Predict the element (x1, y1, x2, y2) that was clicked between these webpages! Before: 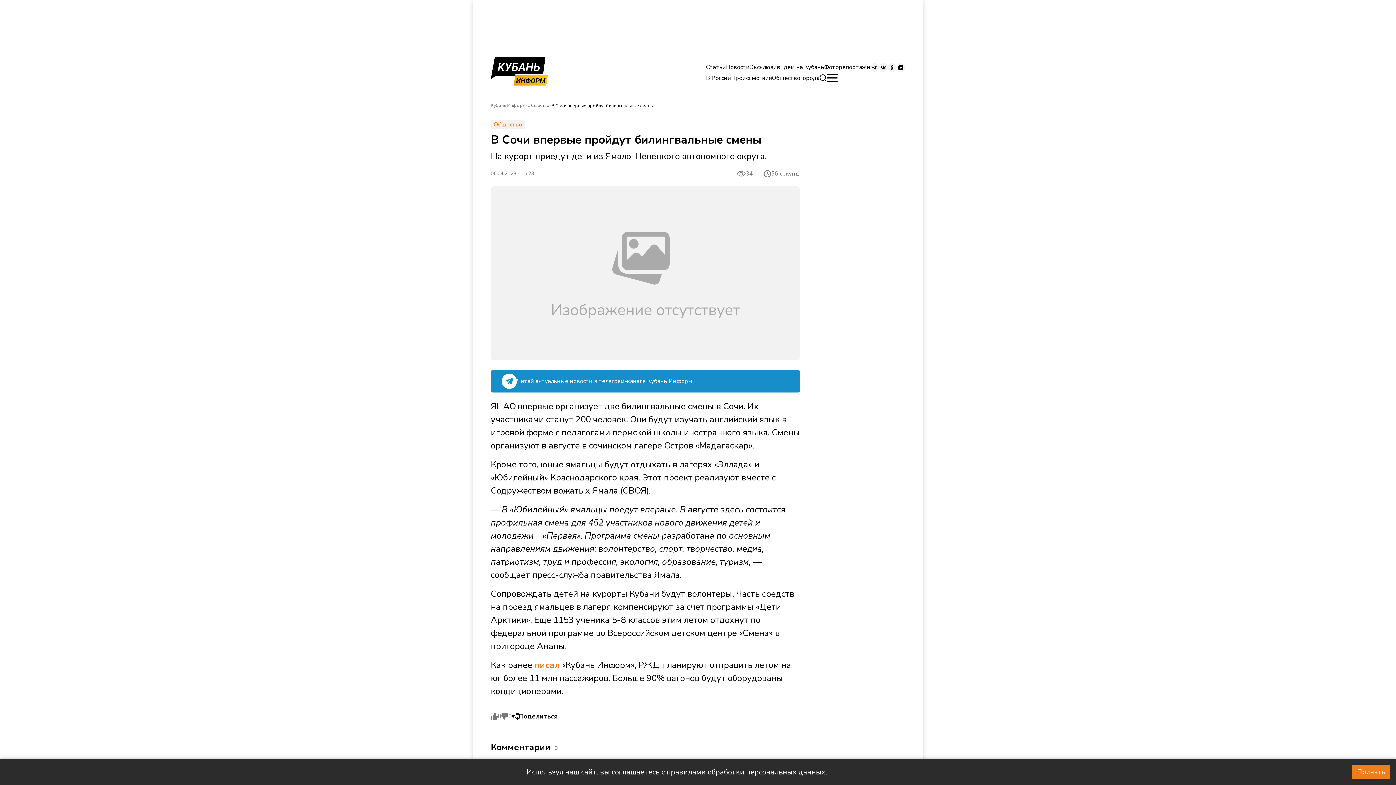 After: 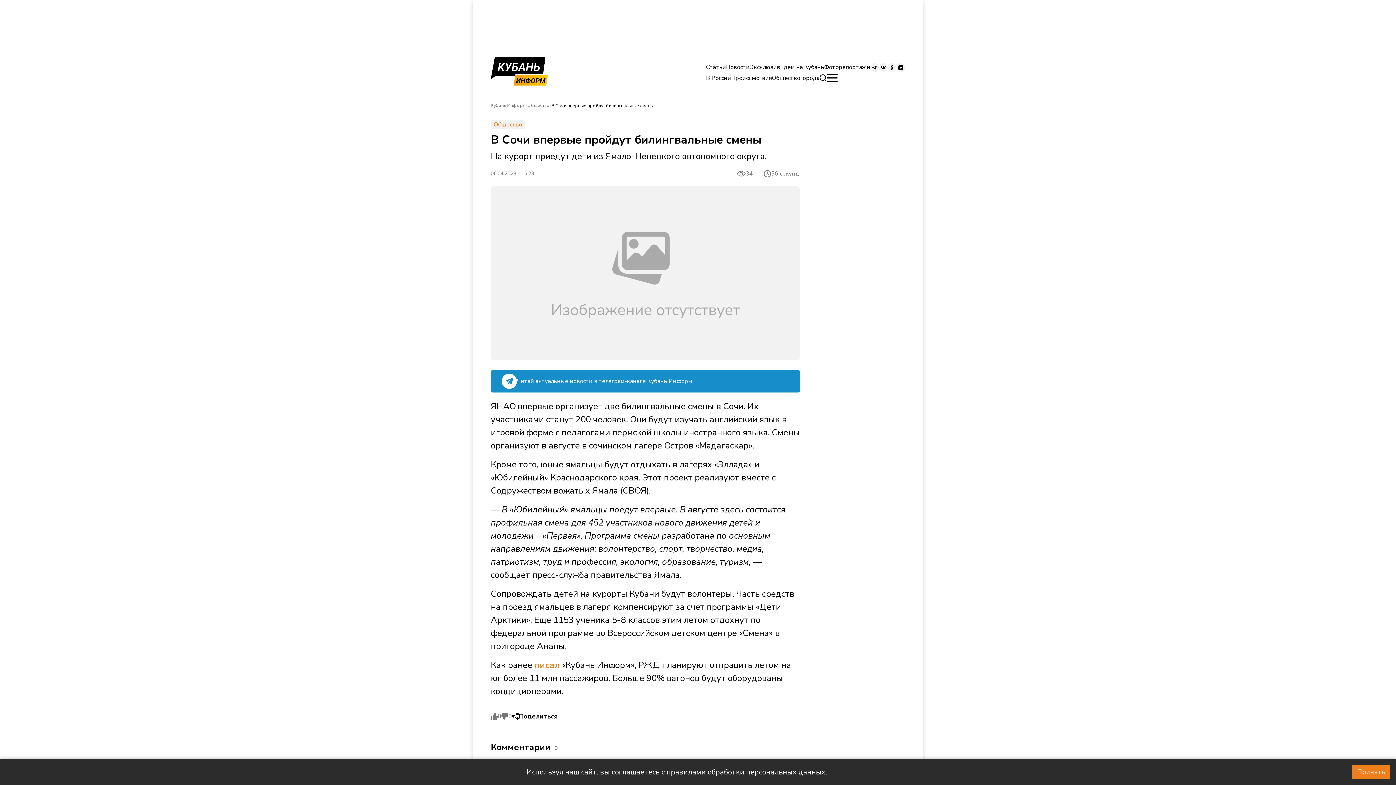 Action: bbox: (551, 102, 653, 109) label: В Сочи впервые пройдут билингвальные смены